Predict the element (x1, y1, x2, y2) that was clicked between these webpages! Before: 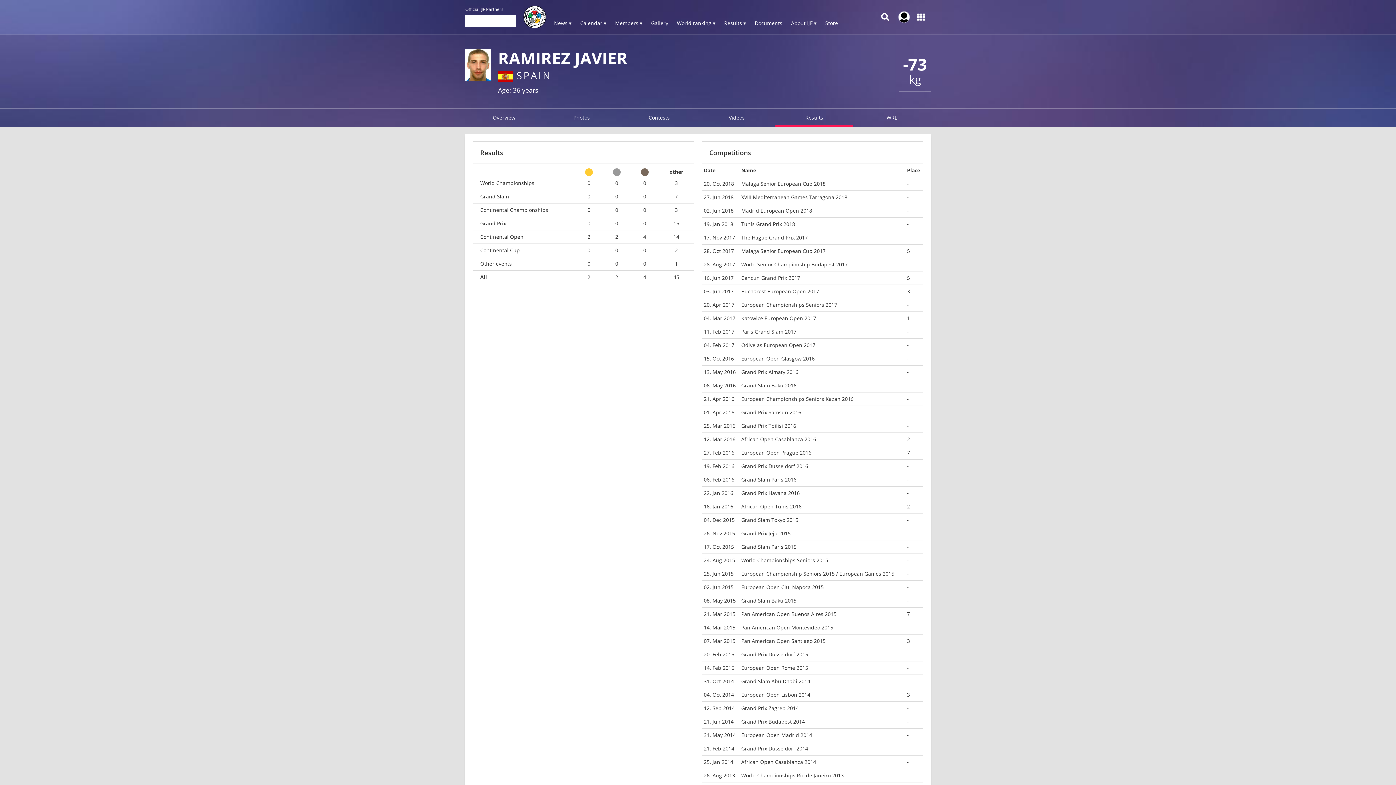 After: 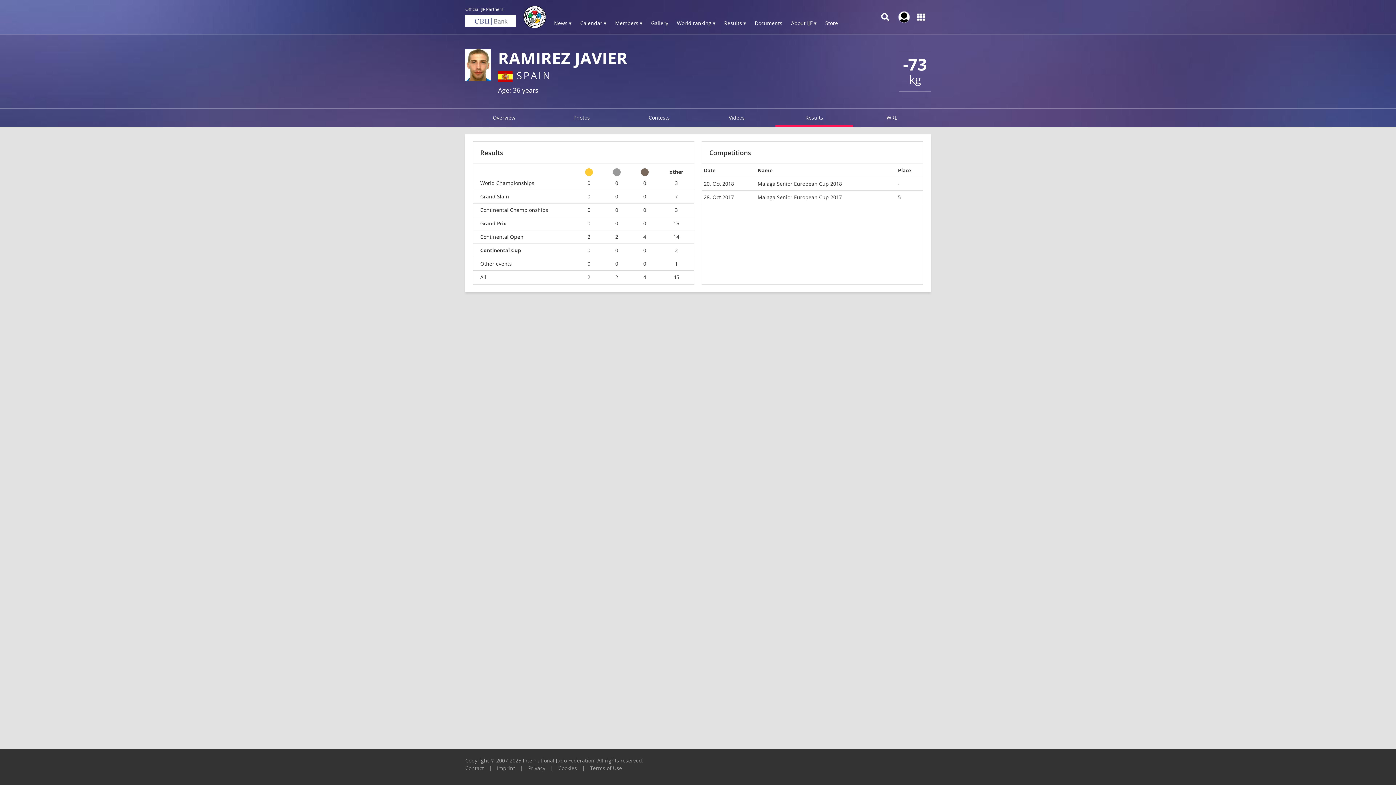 Action: bbox: (480, 247, 568, 253) label: Continental Cup